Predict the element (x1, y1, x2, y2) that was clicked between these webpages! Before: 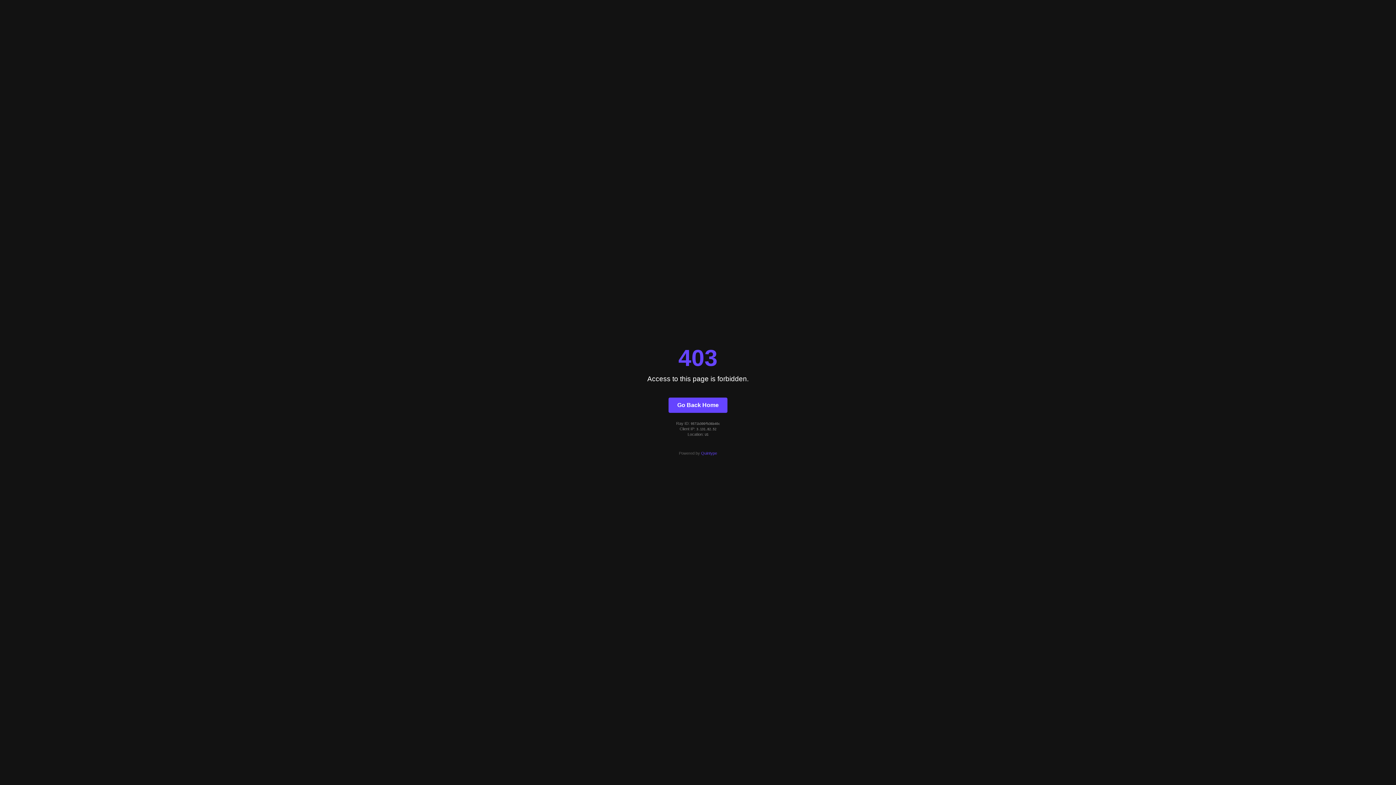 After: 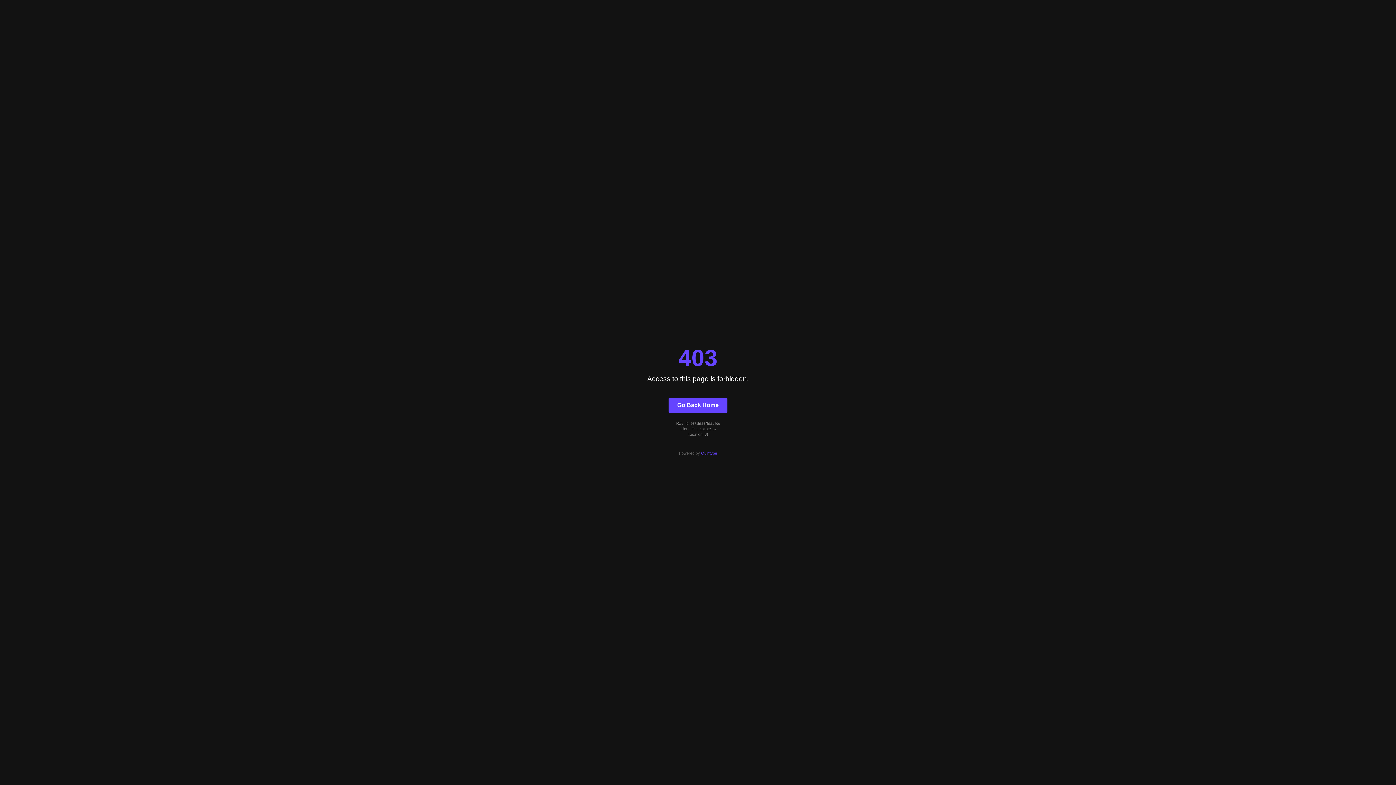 Action: label: Quintype bbox: (701, 451, 717, 455)